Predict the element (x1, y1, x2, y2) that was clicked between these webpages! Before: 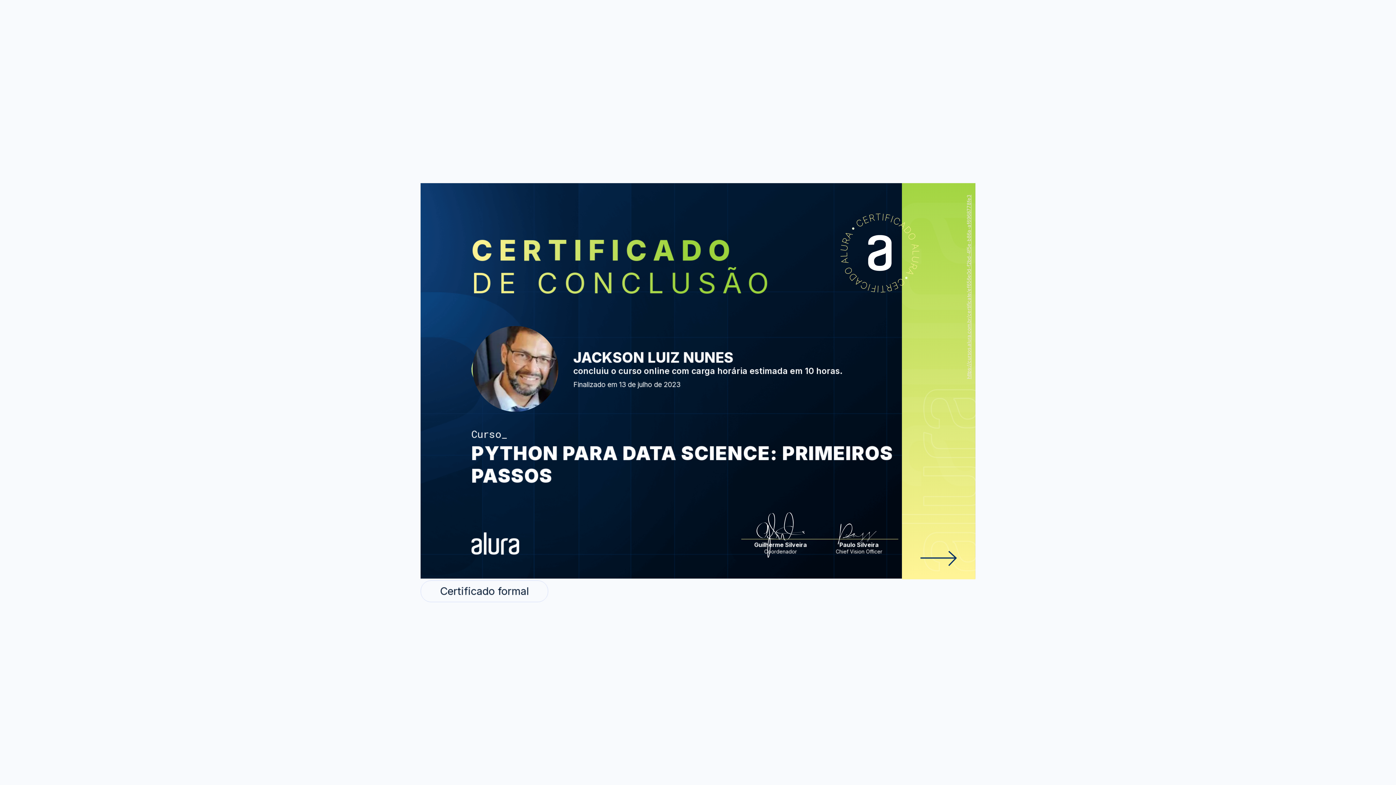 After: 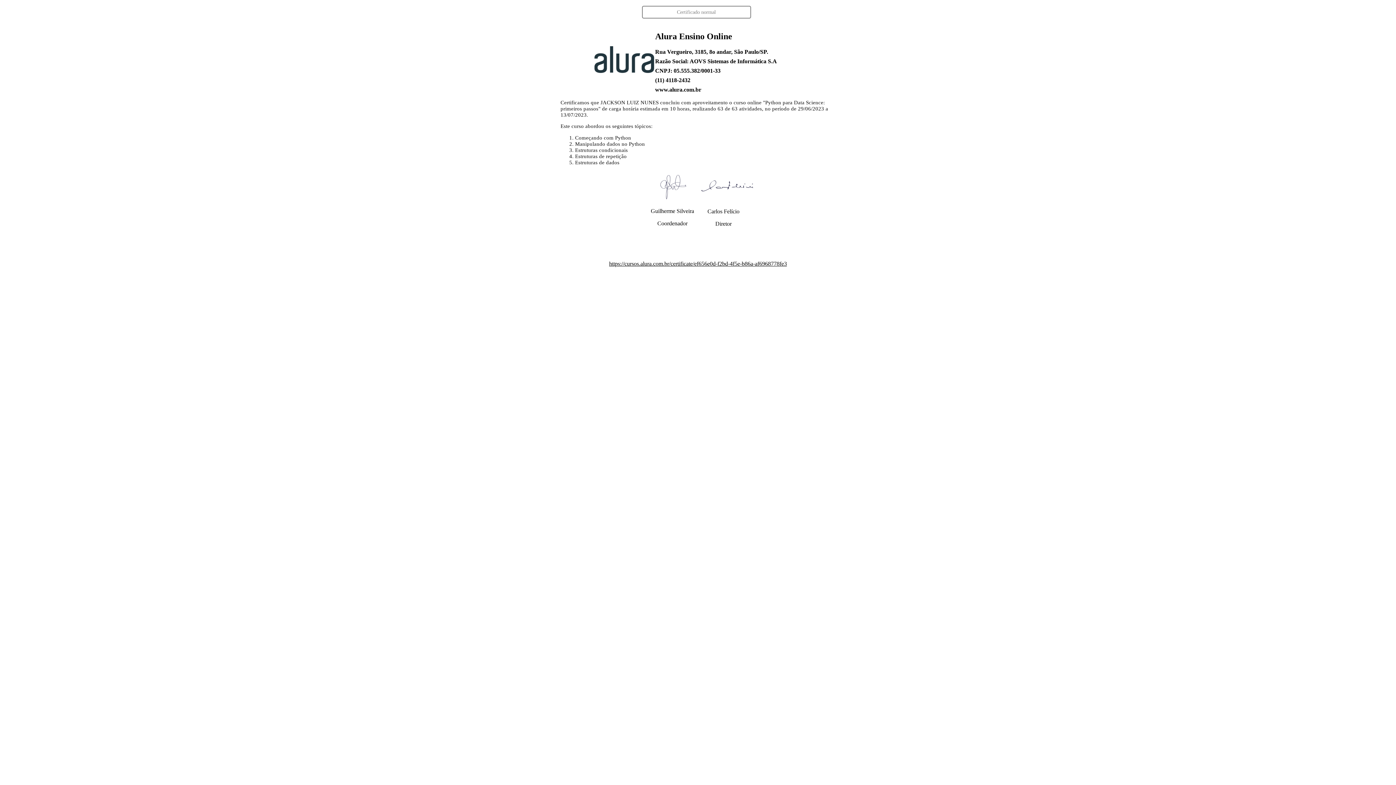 Action: bbox: (420, 580, 548, 602) label: Certificado formal